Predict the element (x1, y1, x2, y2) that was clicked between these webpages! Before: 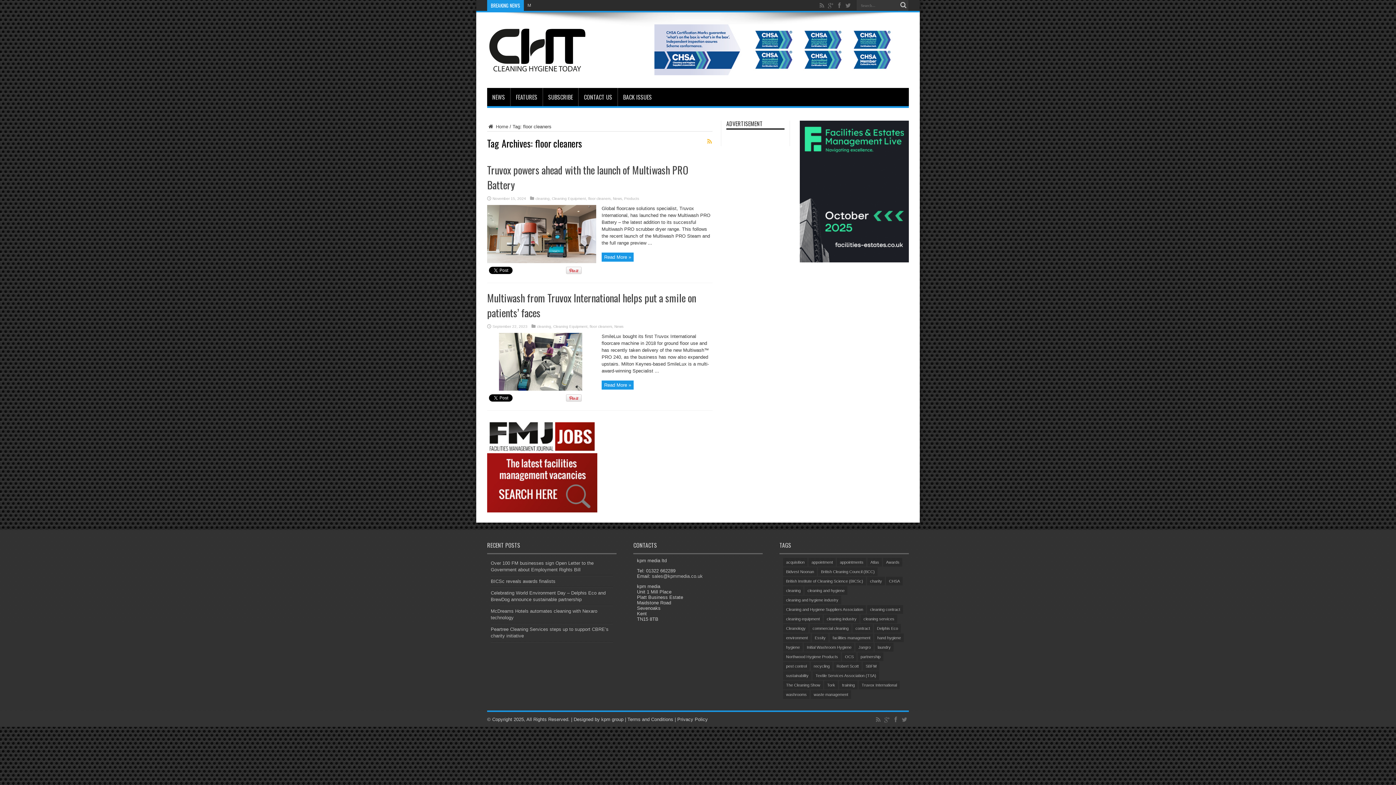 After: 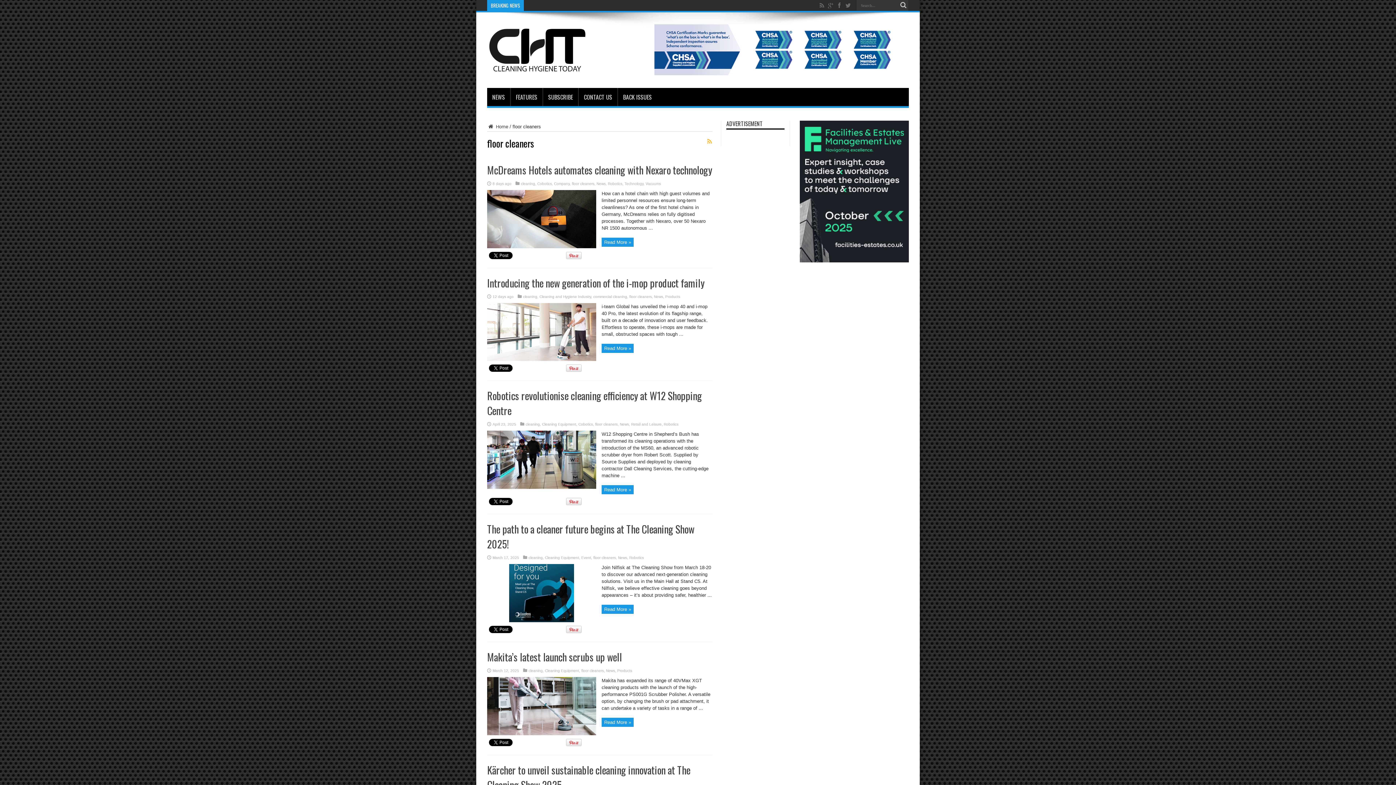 Action: label: floor cleaners bbox: (588, 196, 610, 200)